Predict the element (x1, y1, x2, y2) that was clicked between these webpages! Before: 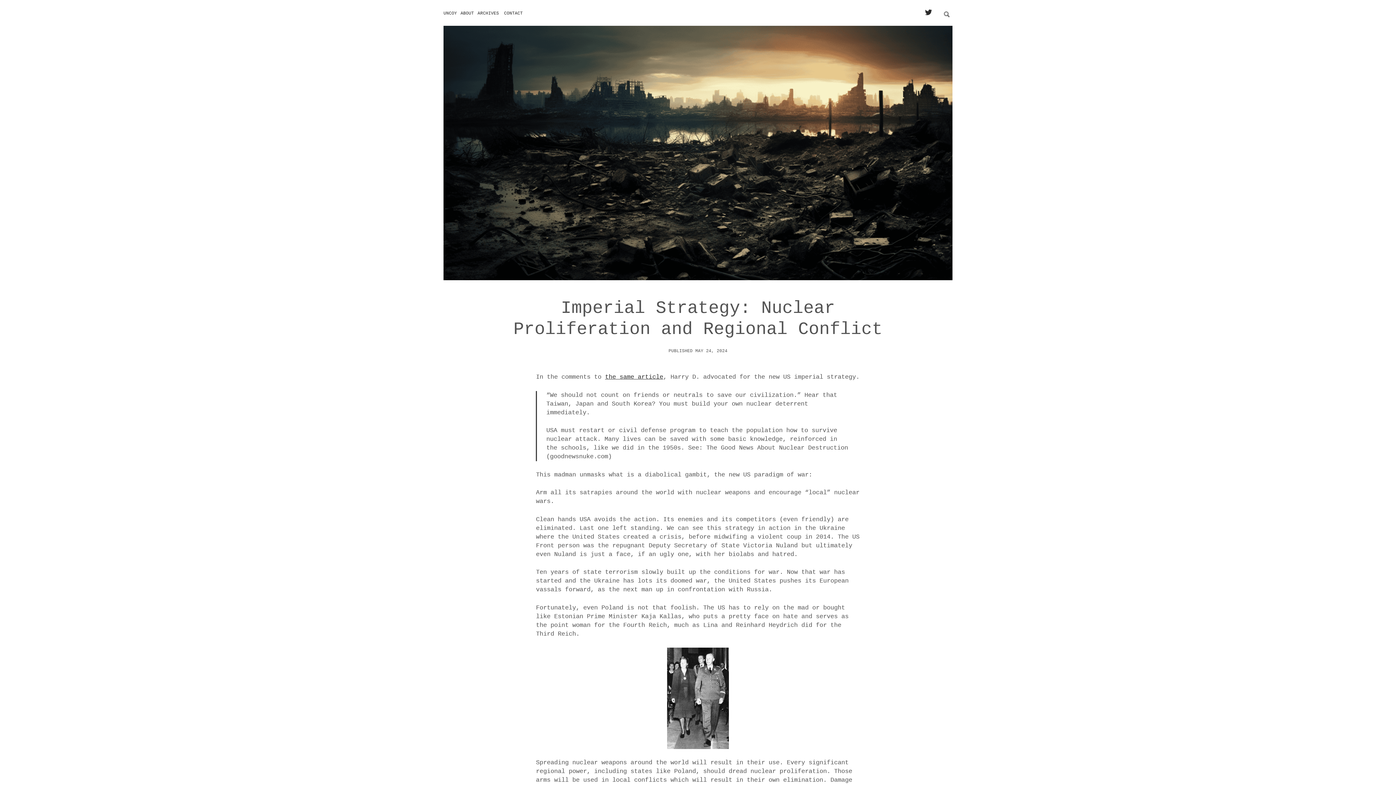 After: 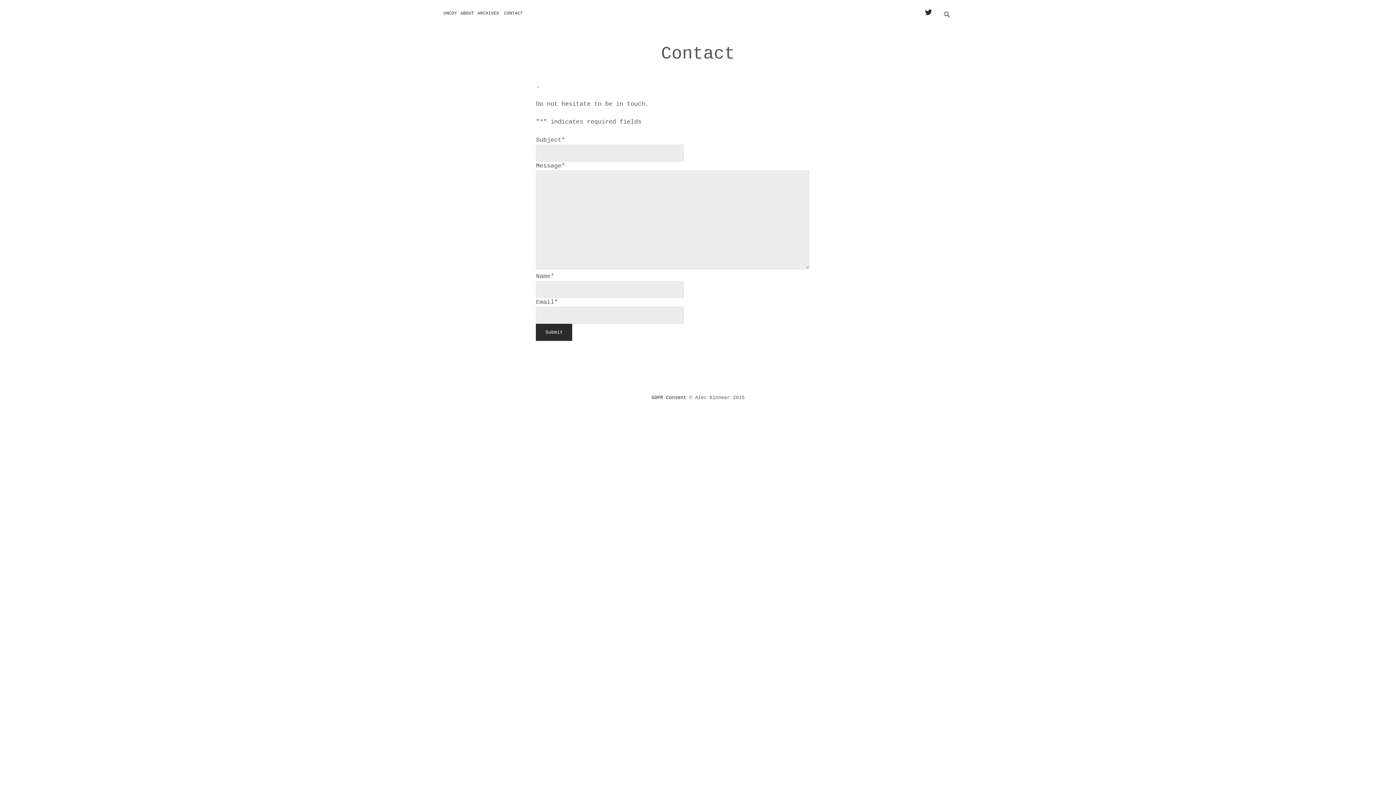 Action: bbox: (504, 10, 522, 25) label: CONTACT